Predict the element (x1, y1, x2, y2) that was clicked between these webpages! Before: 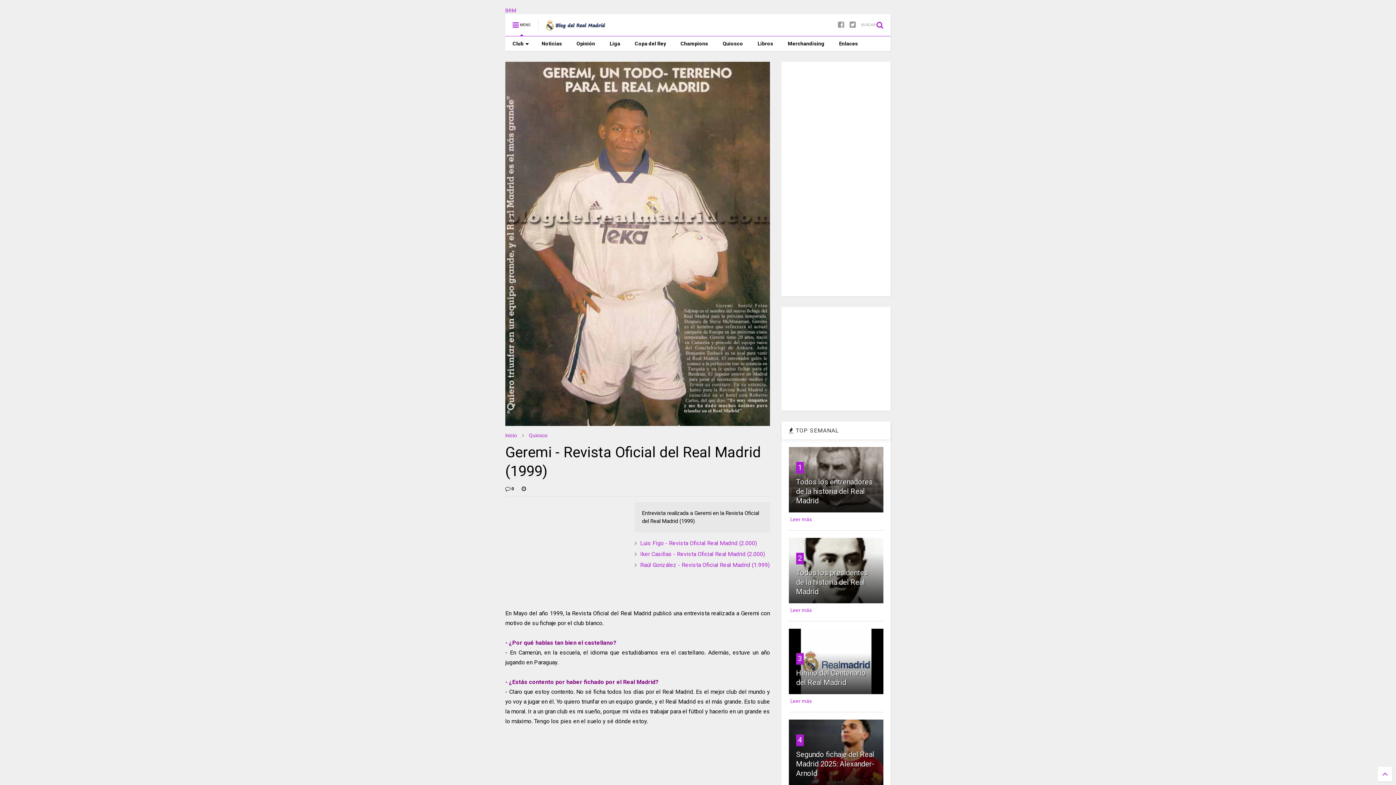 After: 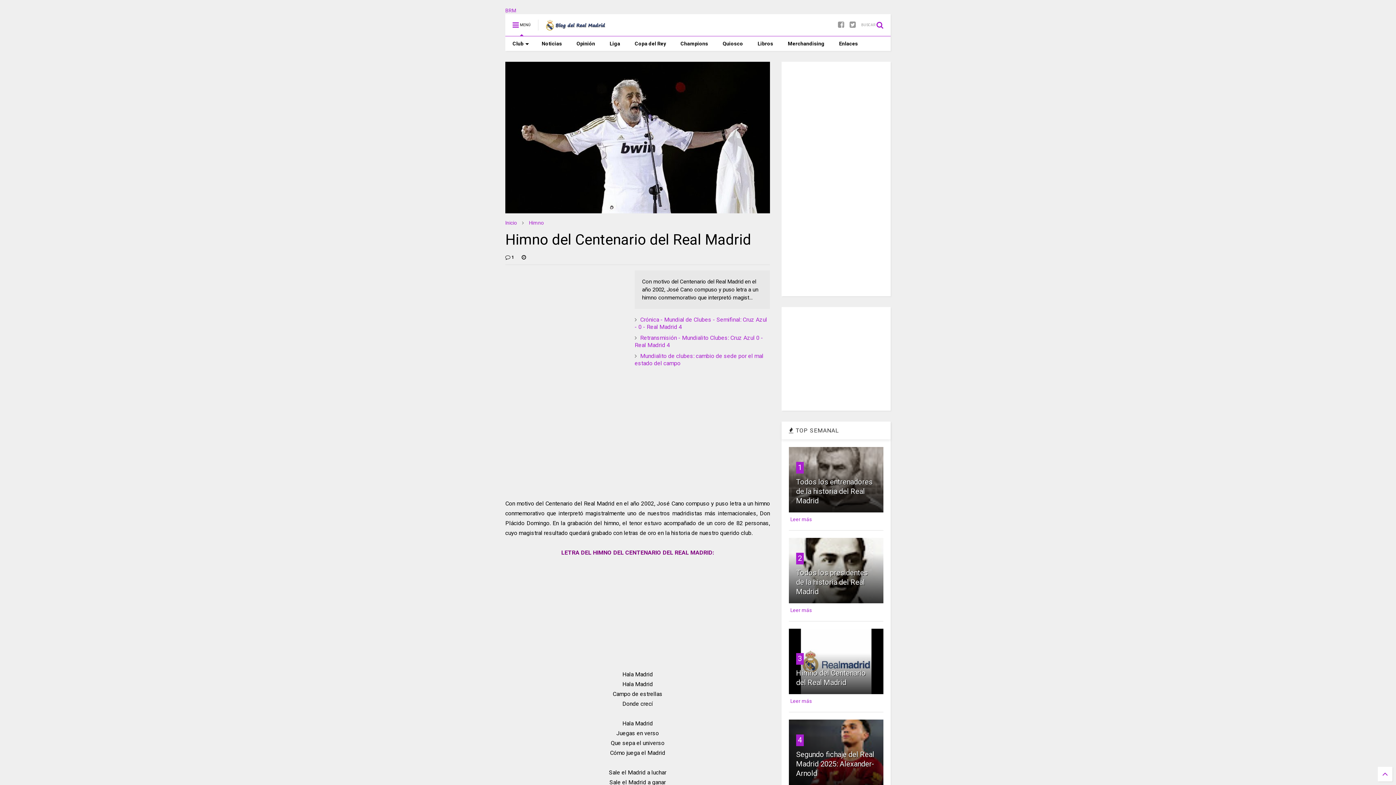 Action: label: Leer más bbox: (790, 698, 812, 704)